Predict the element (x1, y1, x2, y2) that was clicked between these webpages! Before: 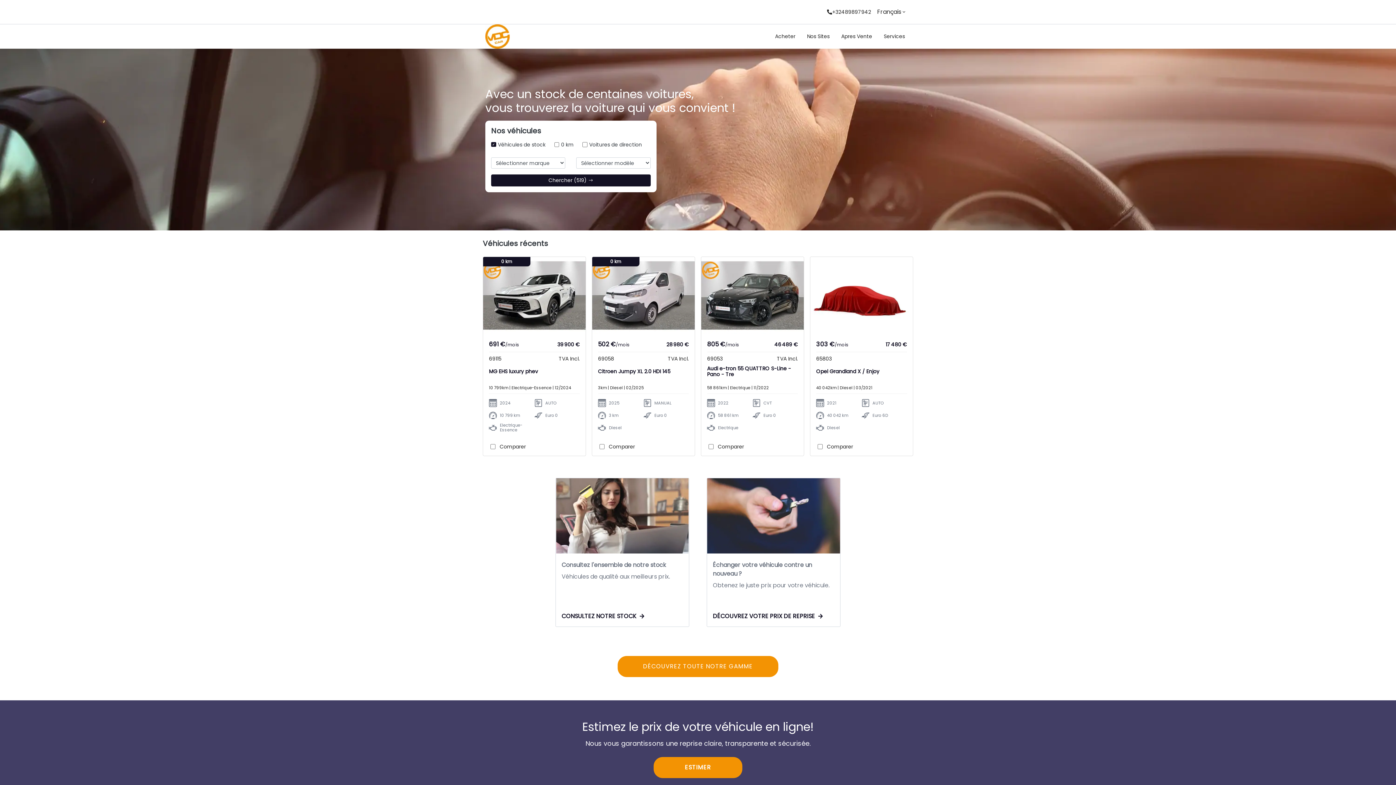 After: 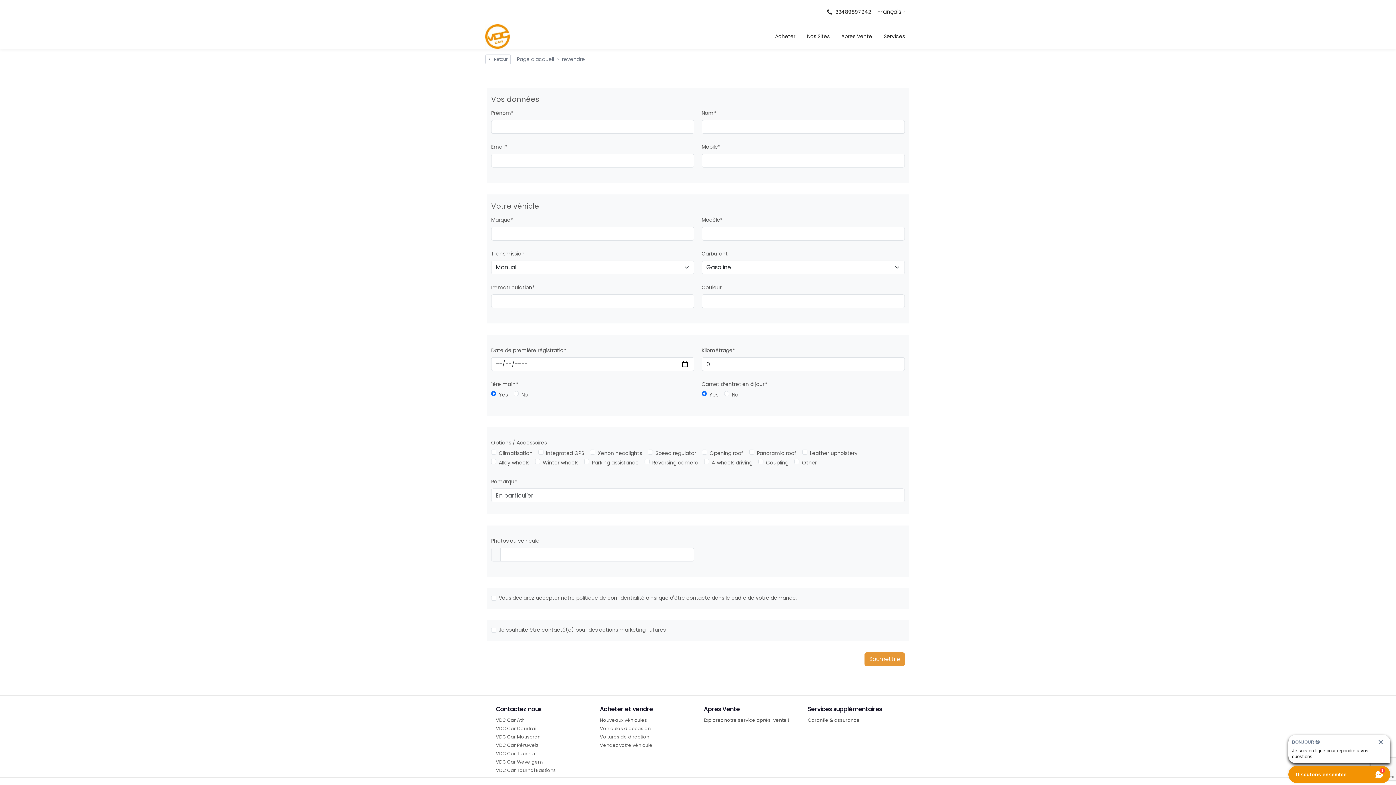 Action: label: ESTIMER bbox: (682, 763, 713, 771)